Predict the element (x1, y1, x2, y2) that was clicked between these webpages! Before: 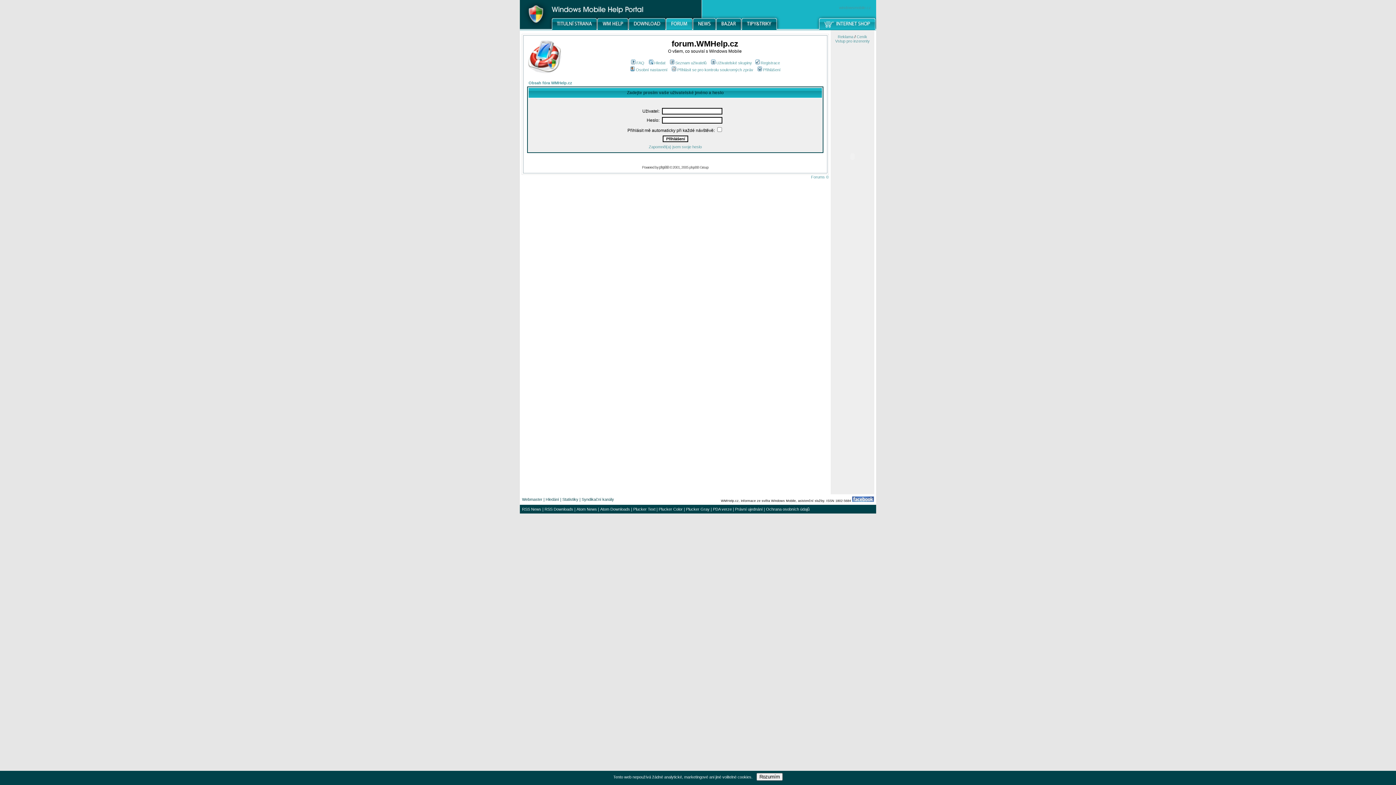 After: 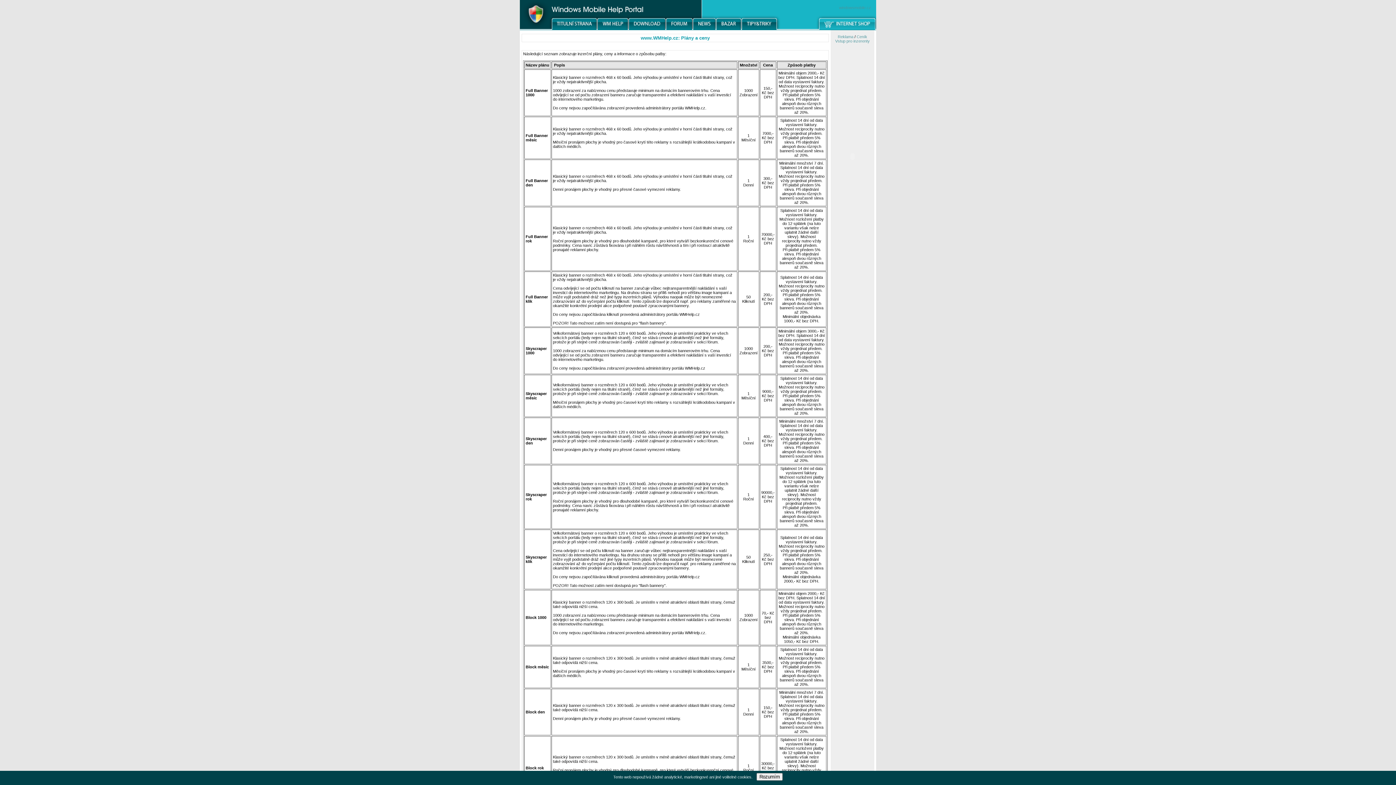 Action: bbox: (856, 34, 867, 38) label: Ceník